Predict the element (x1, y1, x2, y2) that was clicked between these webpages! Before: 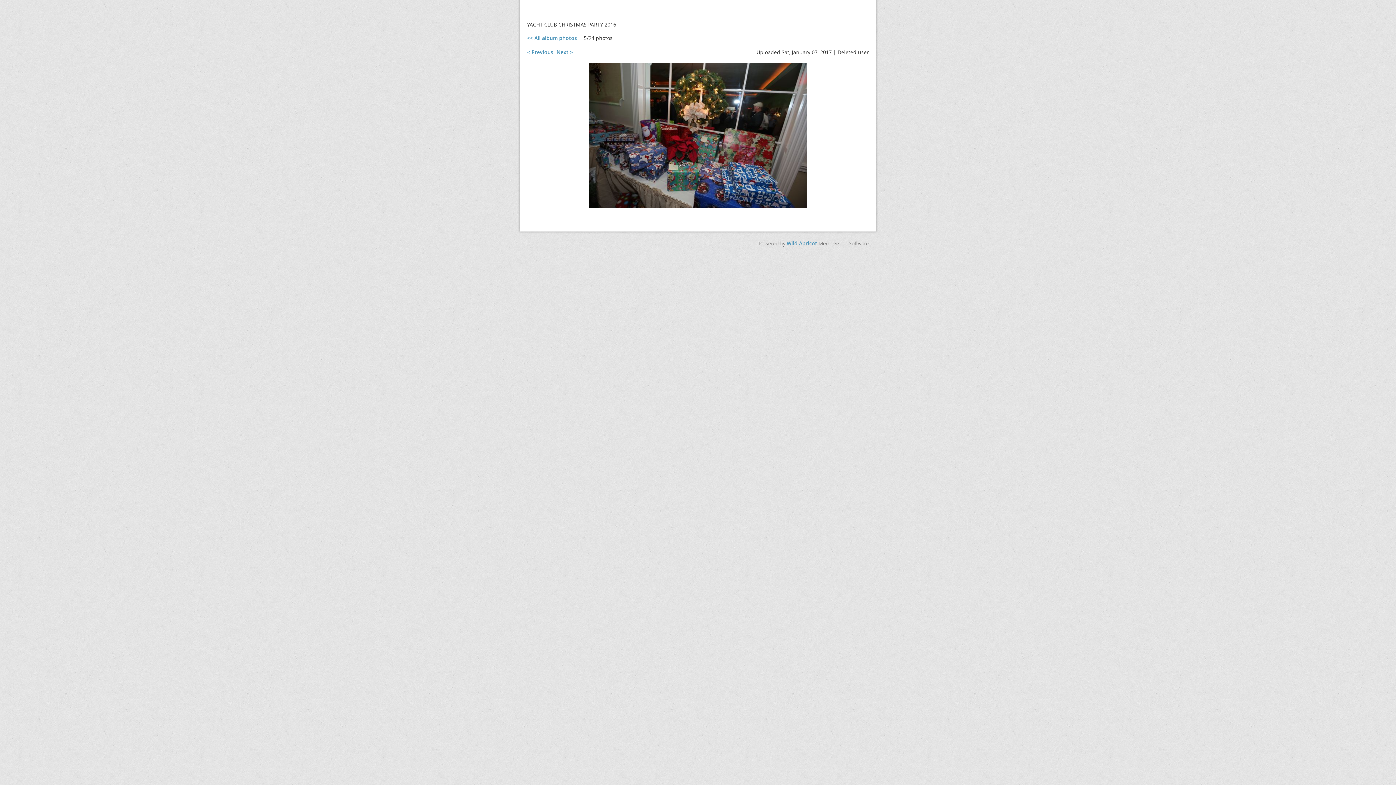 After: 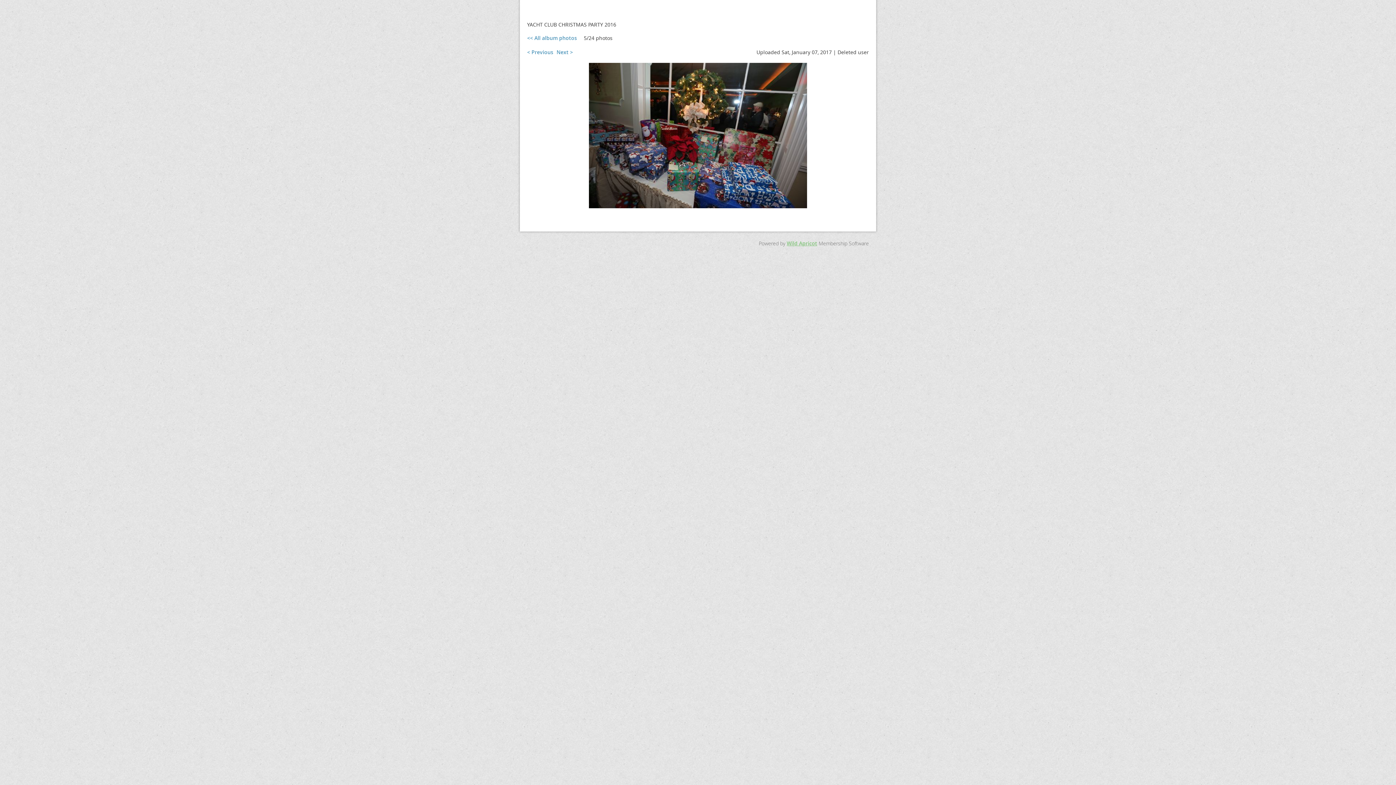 Action: label: Wild Apricot bbox: (786, 240, 817, 246)